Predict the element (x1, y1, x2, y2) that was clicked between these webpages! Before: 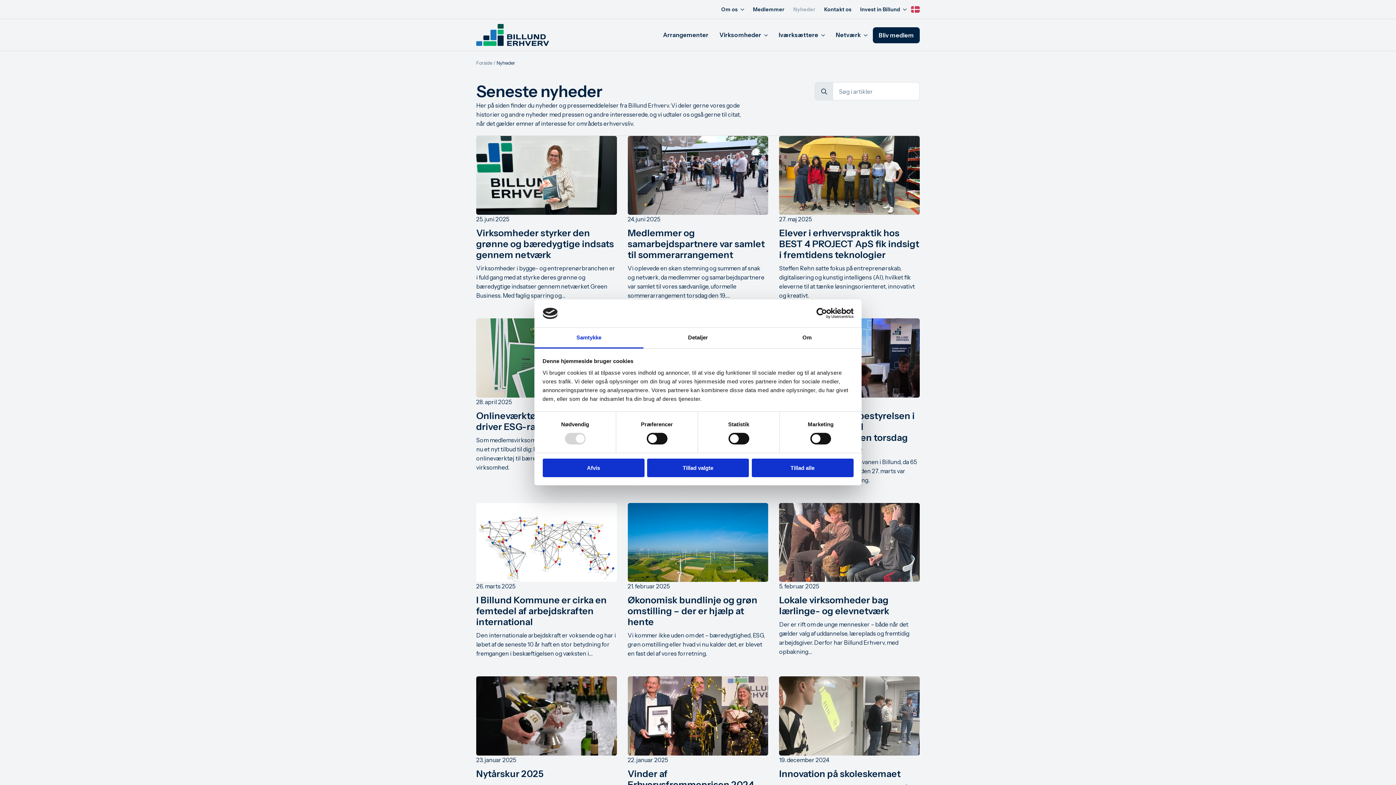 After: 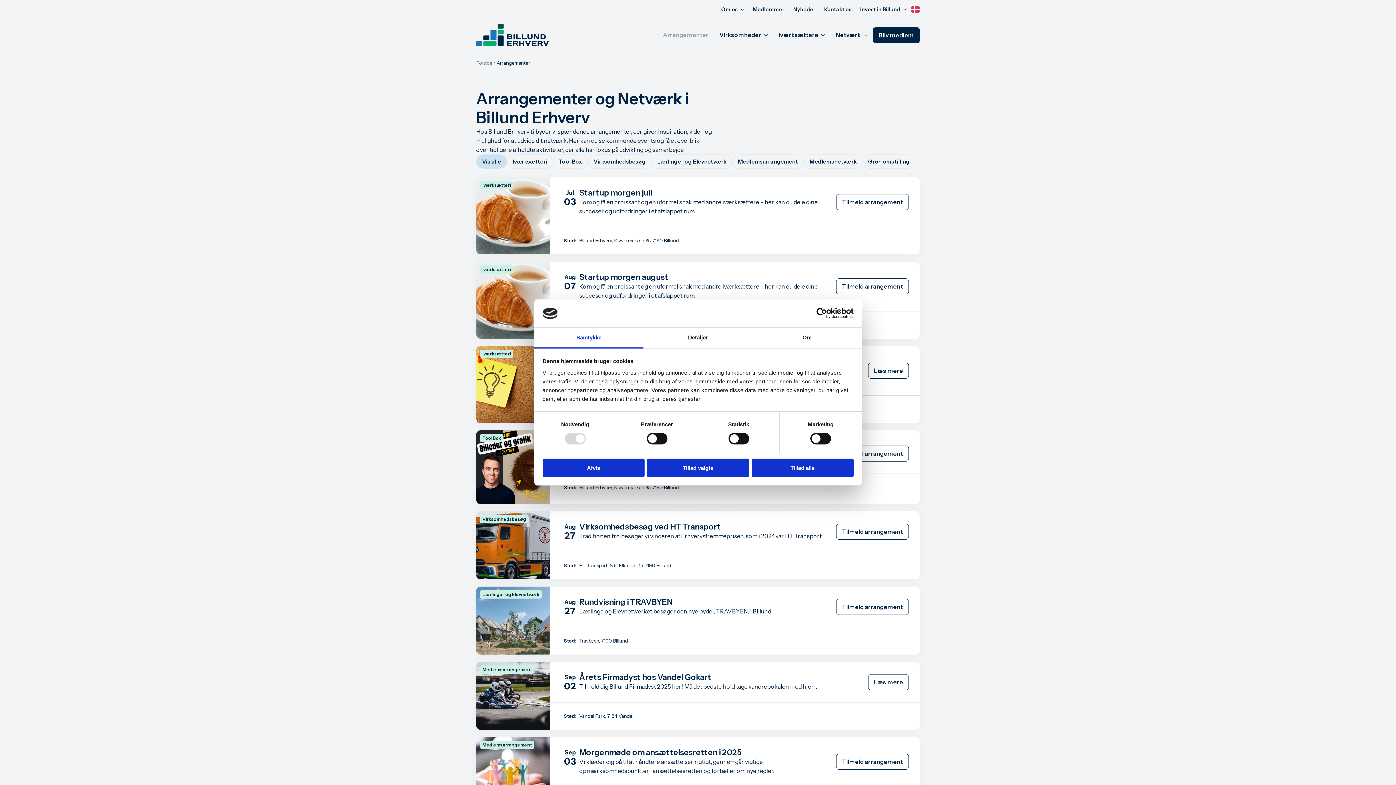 Action: bbox: (657, 24, 714, 45) label: Arrangementer